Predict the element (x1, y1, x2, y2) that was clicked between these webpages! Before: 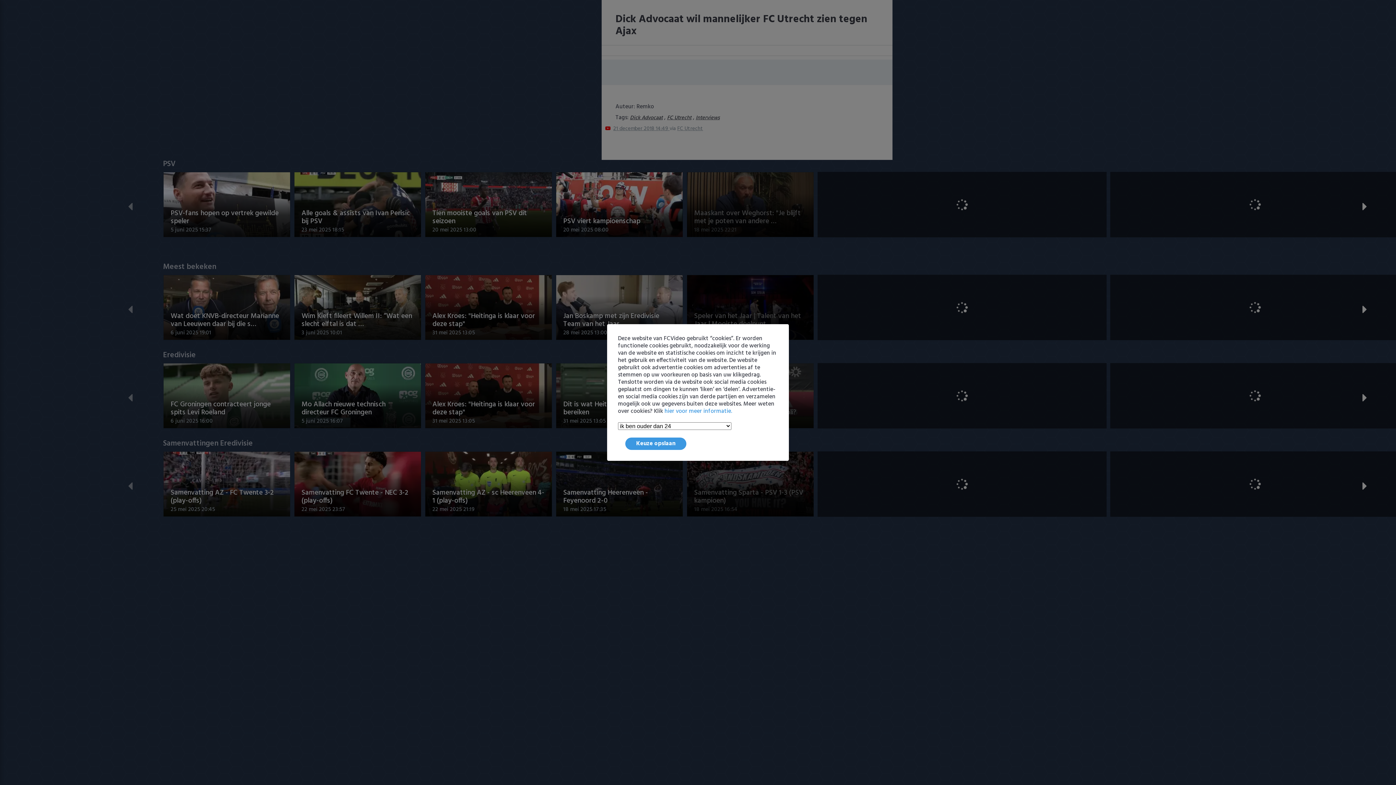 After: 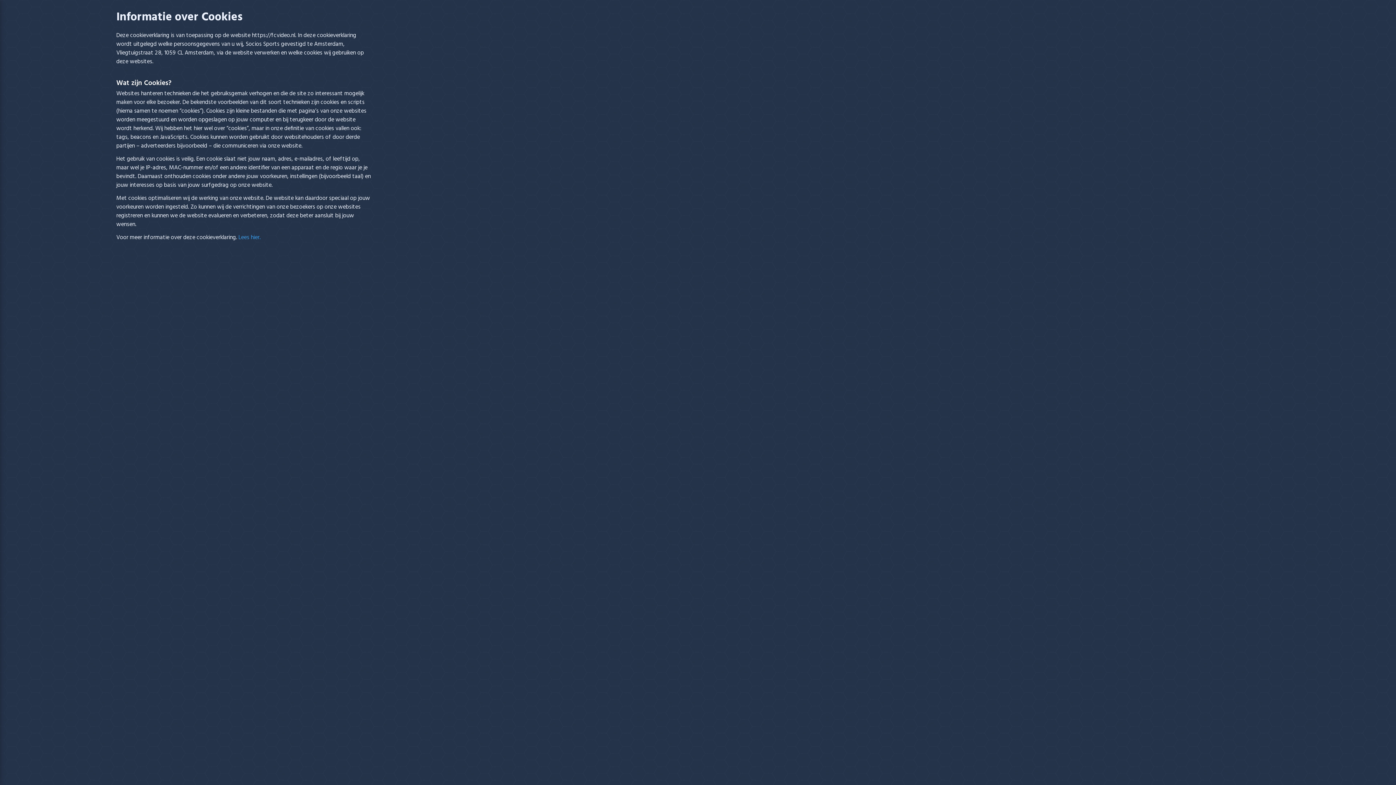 Action: label: hier voor meer informatie. bbox: (664, 406, 732, 416)